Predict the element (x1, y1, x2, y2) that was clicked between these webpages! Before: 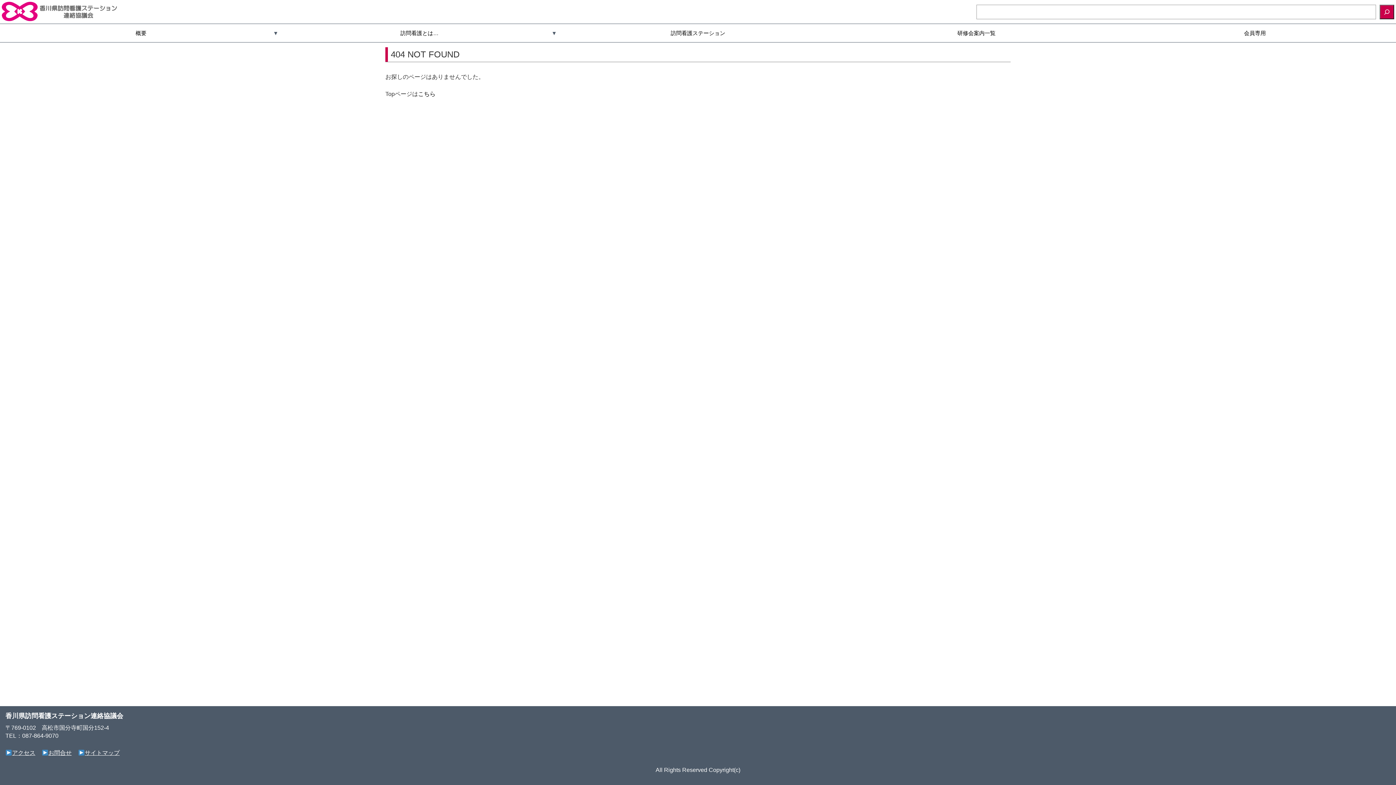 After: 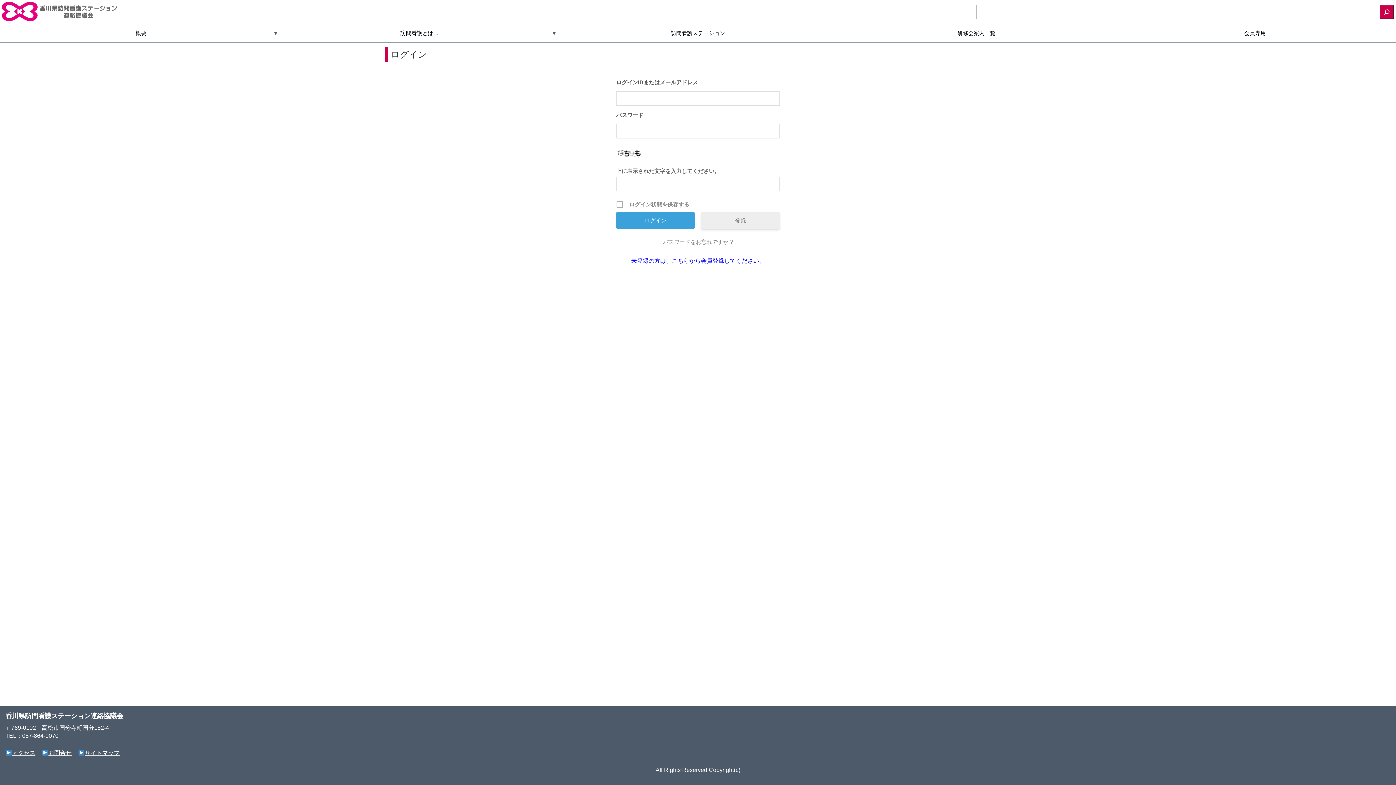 Action: label: 会員専用 bbox: (1122, 29, 1387, 36)